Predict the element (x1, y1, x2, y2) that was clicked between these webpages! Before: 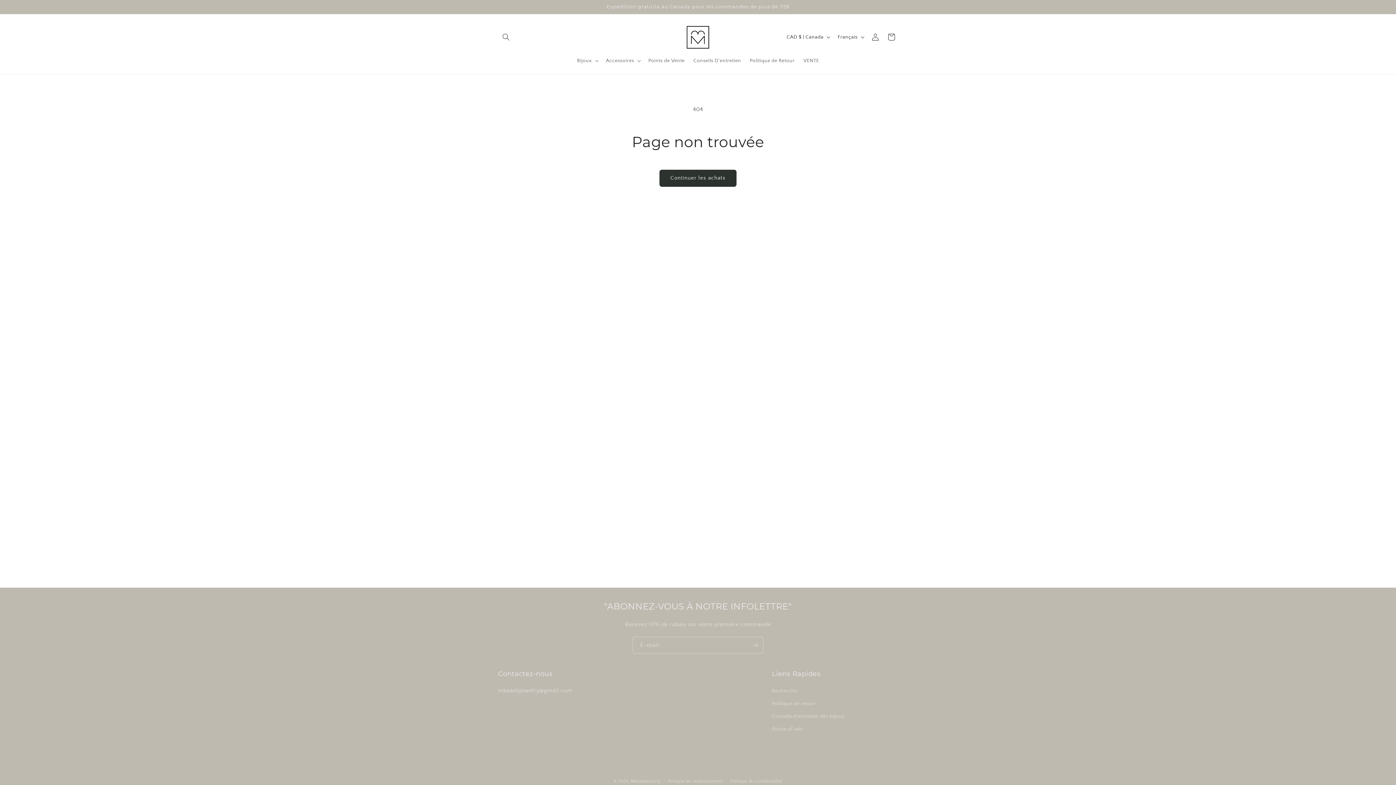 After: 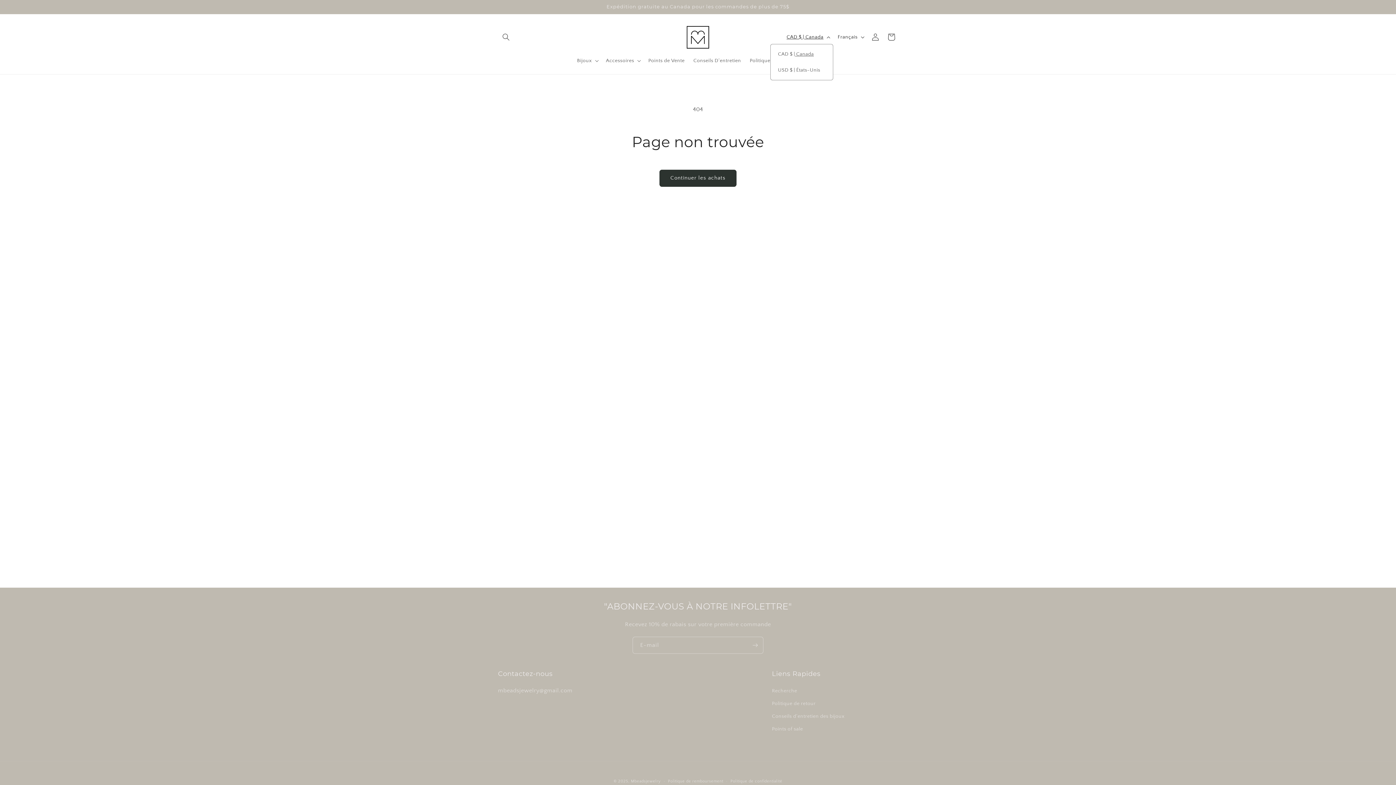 Action: bbox: (782, 30, 833, 44) label: CAD $ | Canada